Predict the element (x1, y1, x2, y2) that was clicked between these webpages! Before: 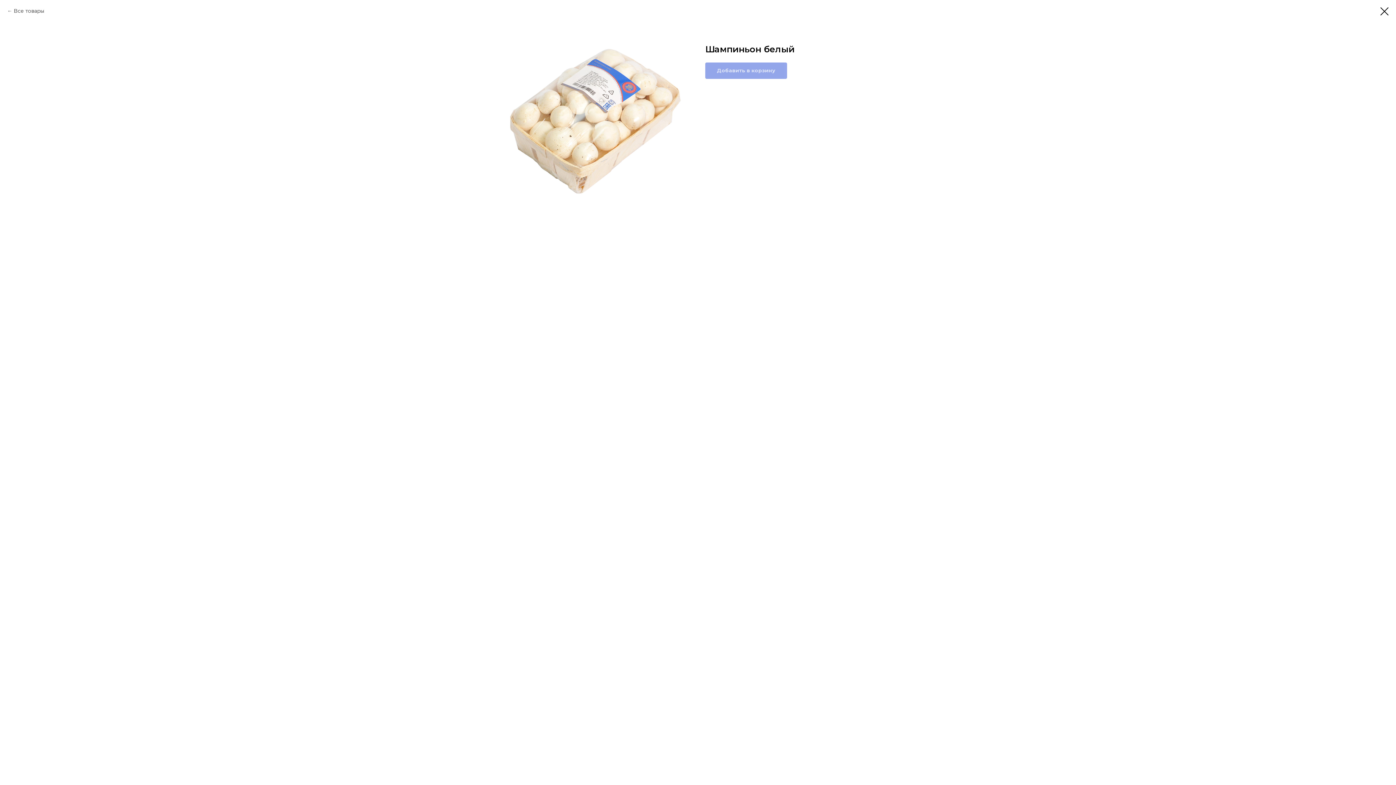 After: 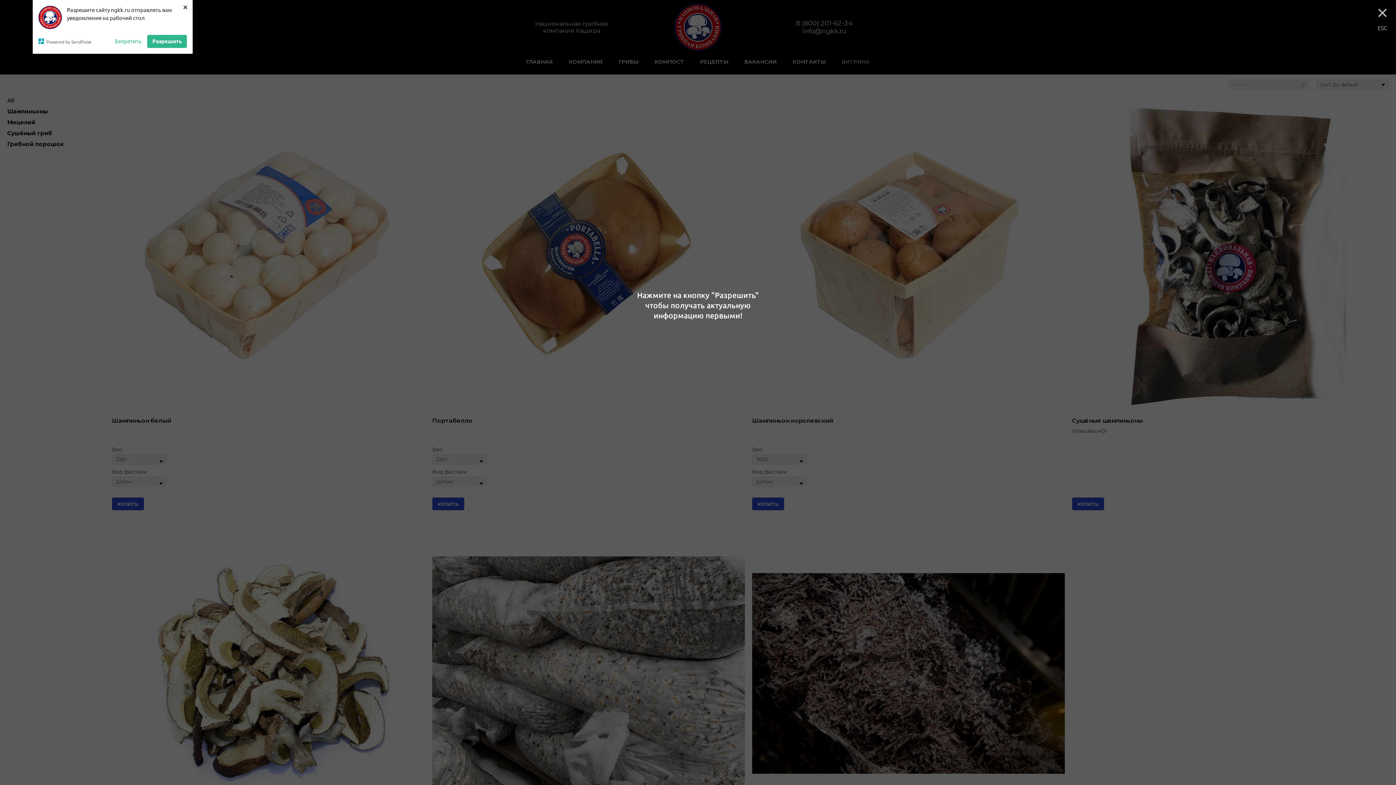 Action: bbox: (7, 7, 44, 14) label: Все товары